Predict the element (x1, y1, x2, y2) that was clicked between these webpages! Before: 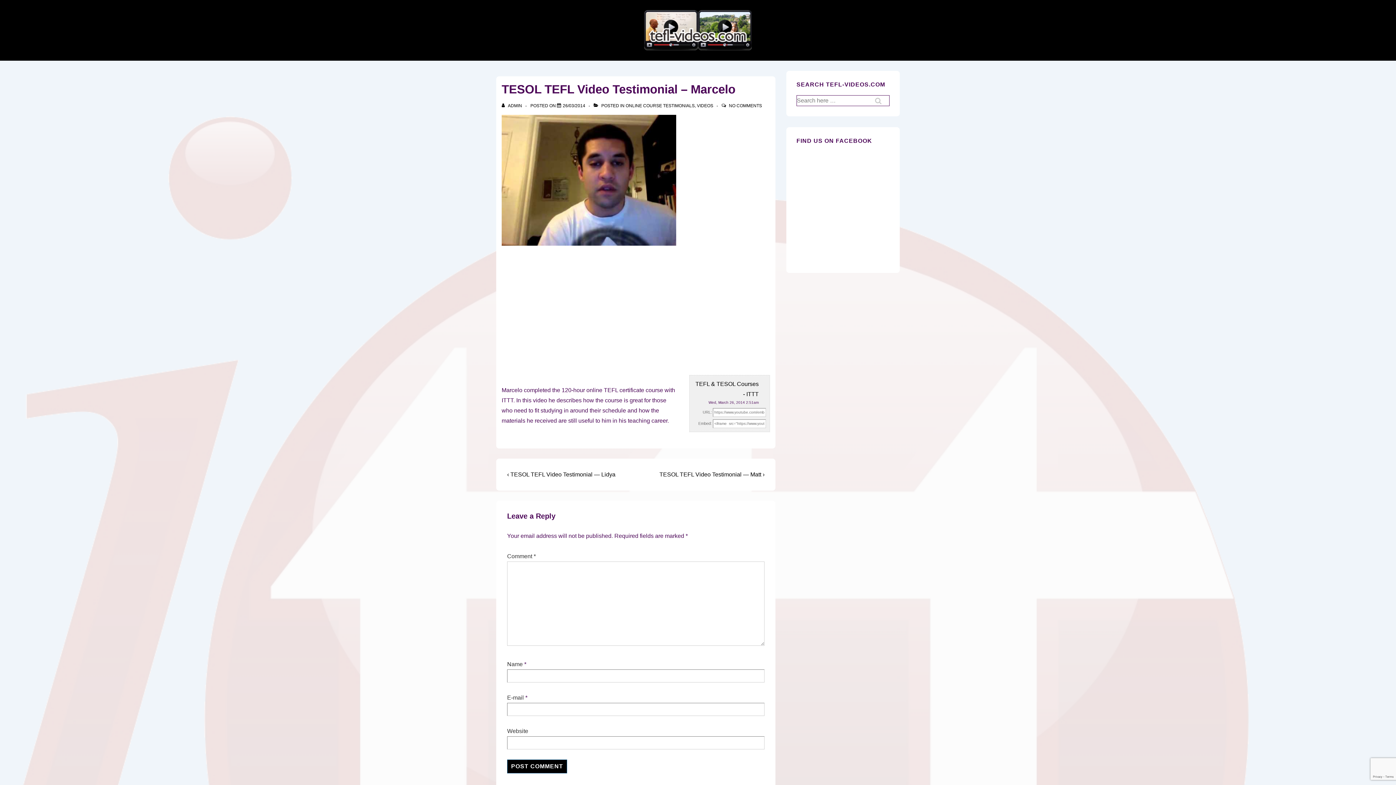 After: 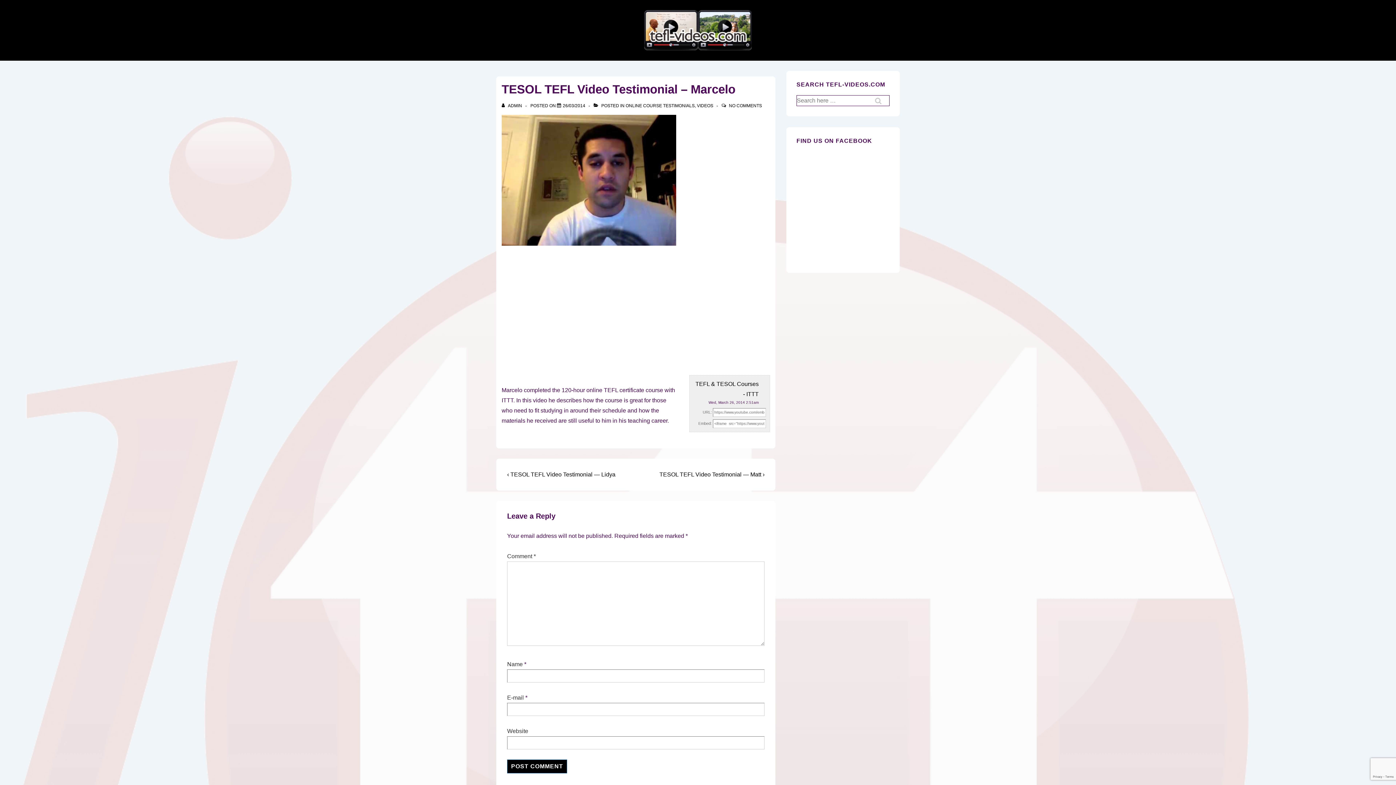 Action: bbox: (562, 103, 585, 108) label: TESOL TEFL Video Testimonial – Marcelo